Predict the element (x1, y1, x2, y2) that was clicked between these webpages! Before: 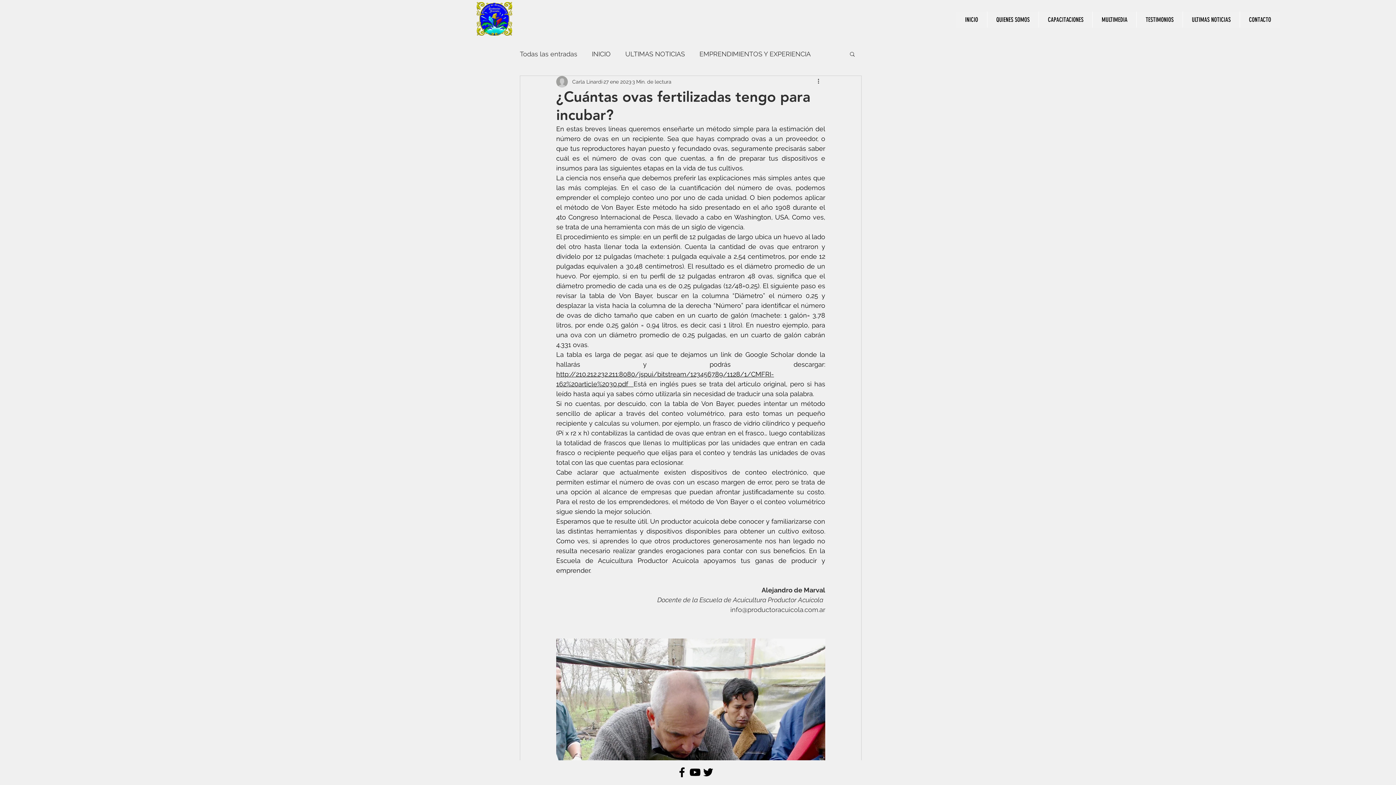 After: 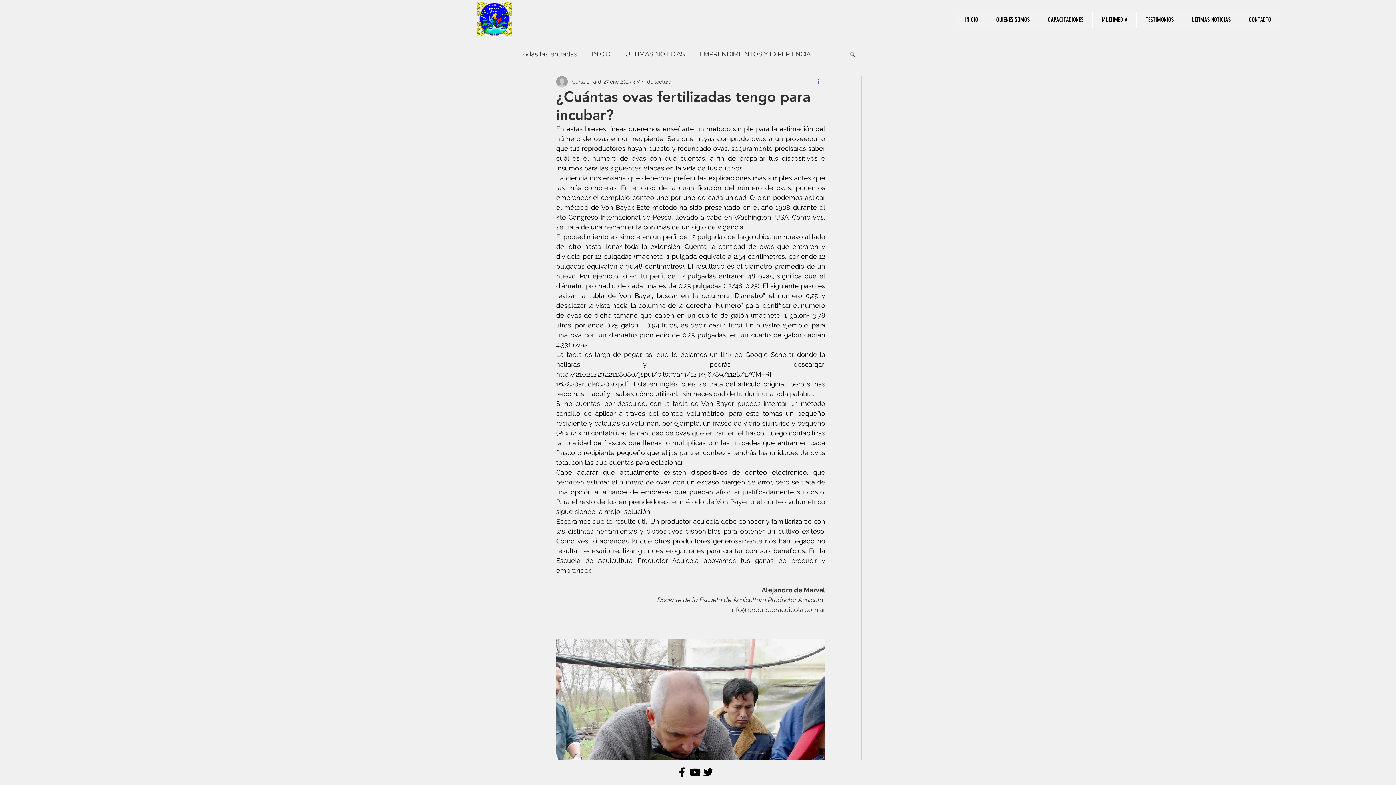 Action: label: Más acciones bbox: (816, 77, 825, 86)